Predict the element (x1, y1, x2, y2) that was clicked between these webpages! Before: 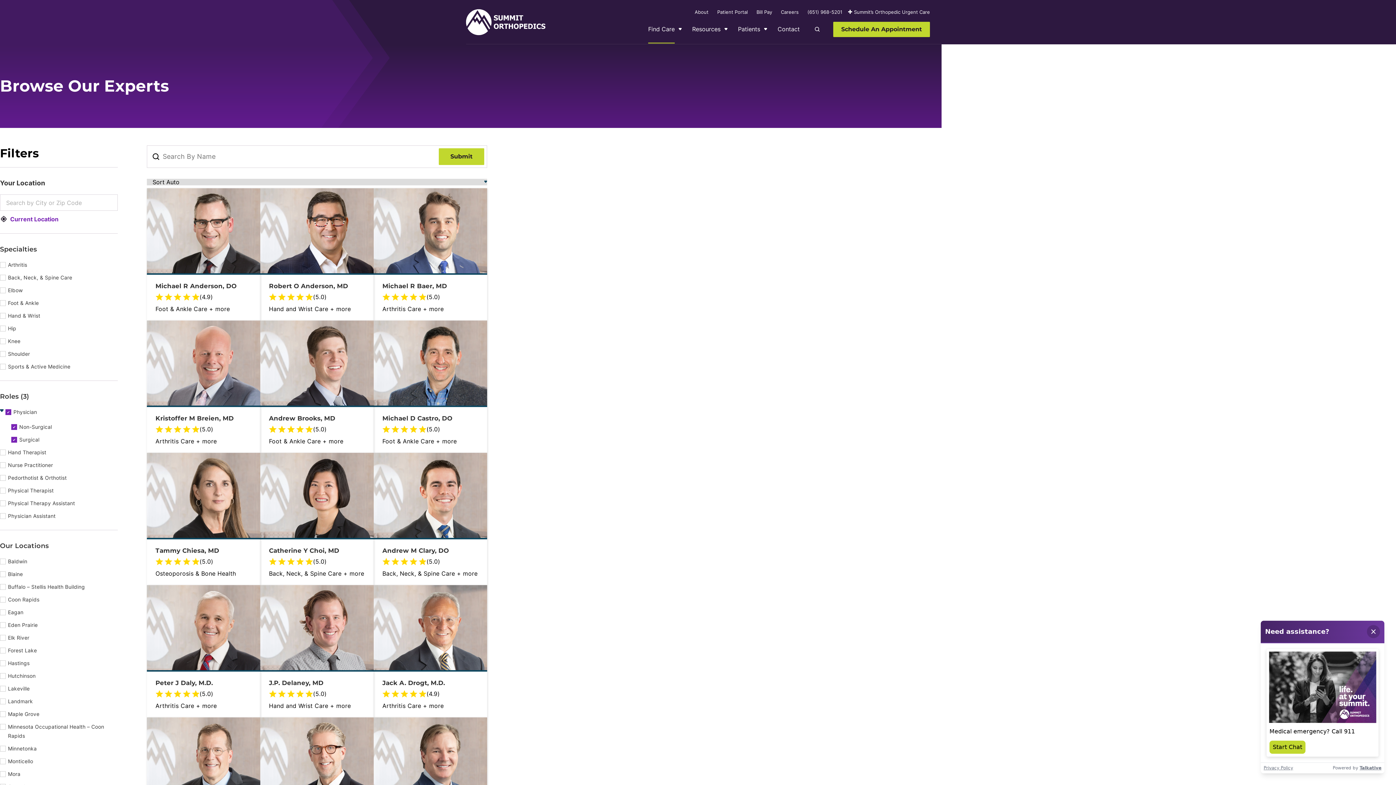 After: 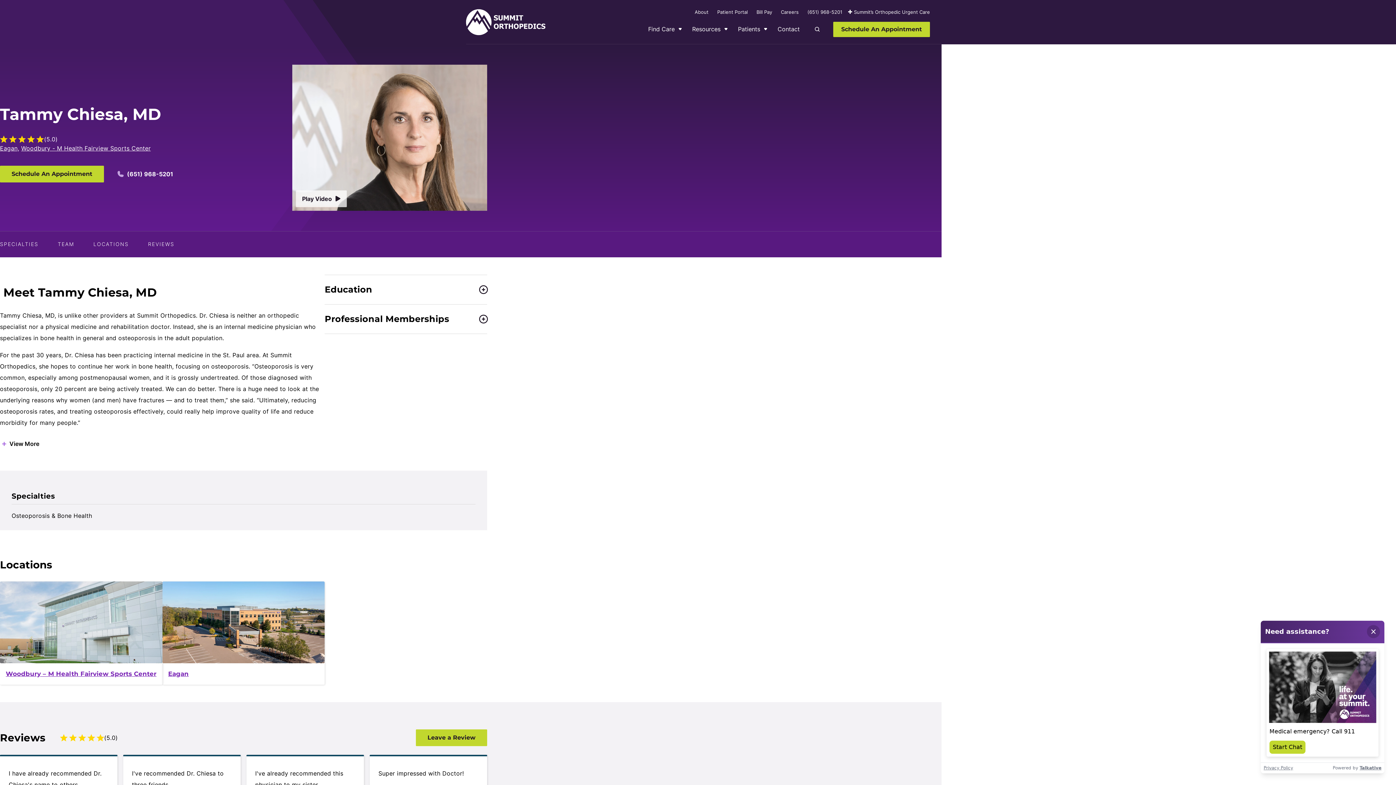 Action: label: Tammy Chiesa, MD bbox: (155, 547, 219, 554)